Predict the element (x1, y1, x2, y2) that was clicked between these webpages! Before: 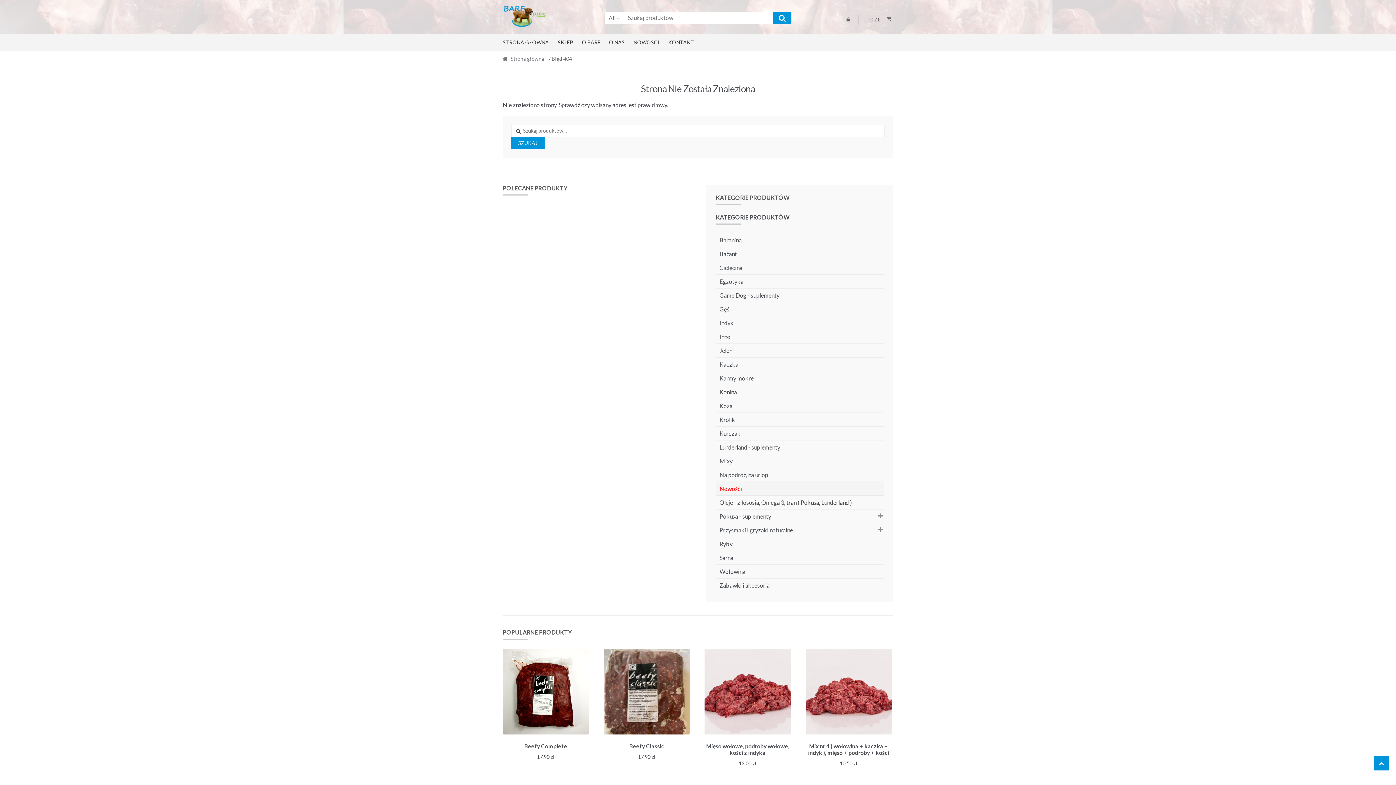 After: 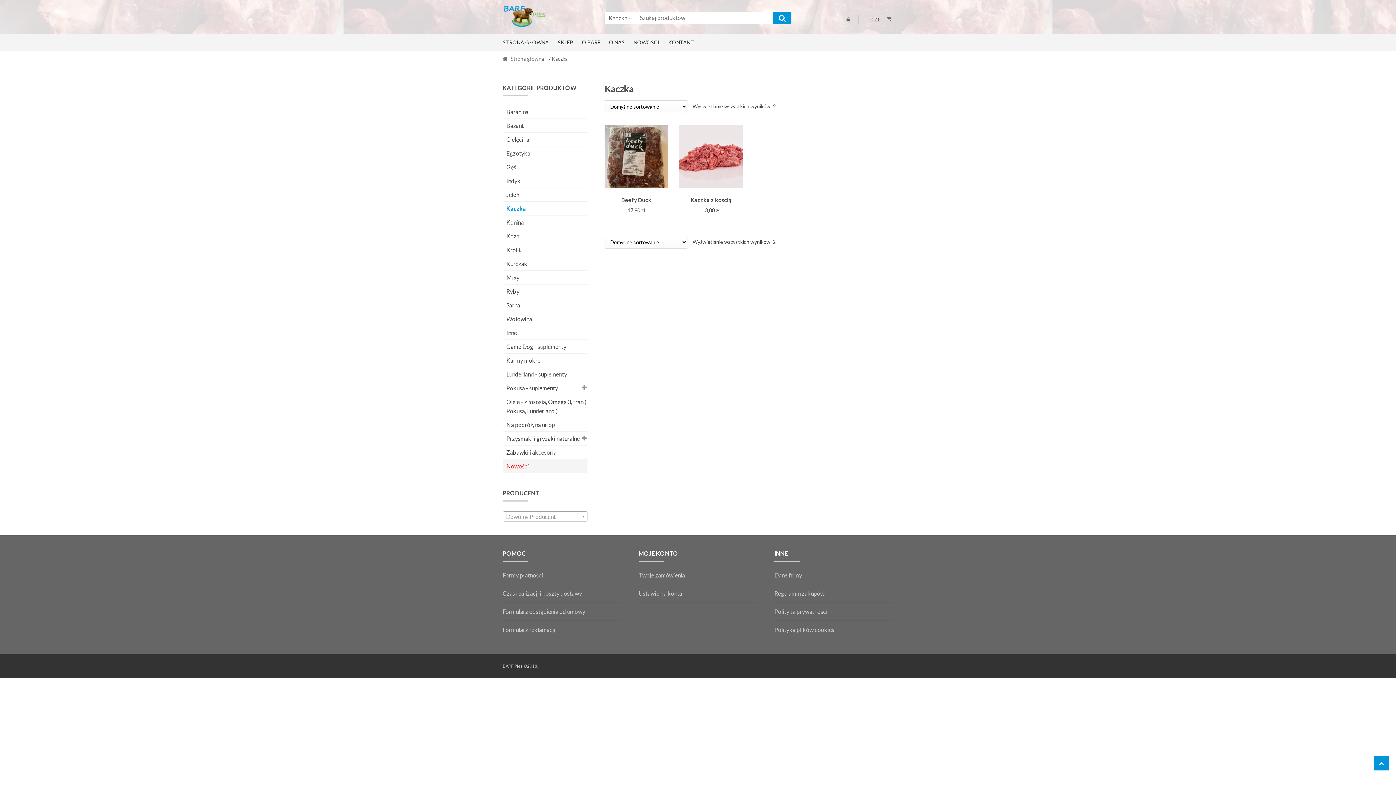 Action: bbox: (719, 357, 738, 371) label: Kaczka